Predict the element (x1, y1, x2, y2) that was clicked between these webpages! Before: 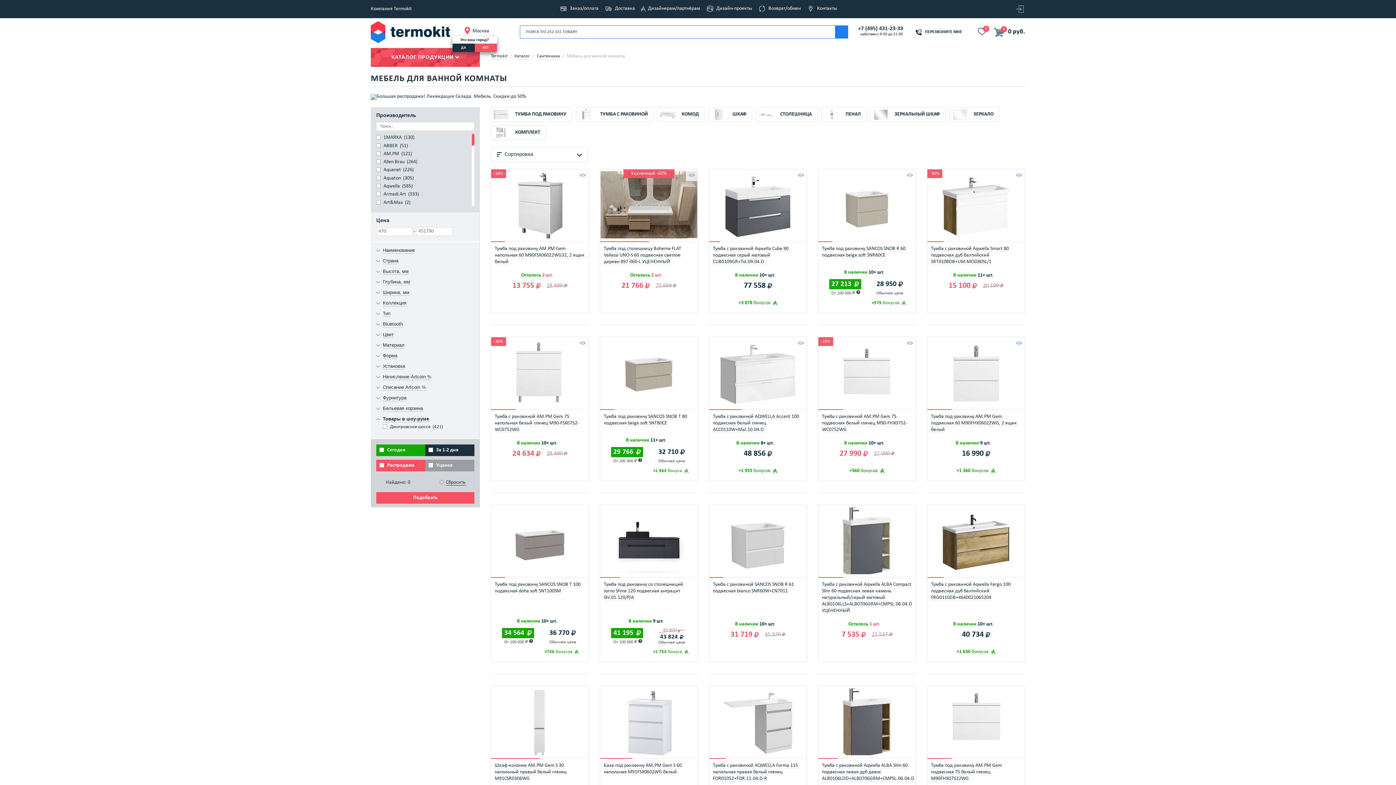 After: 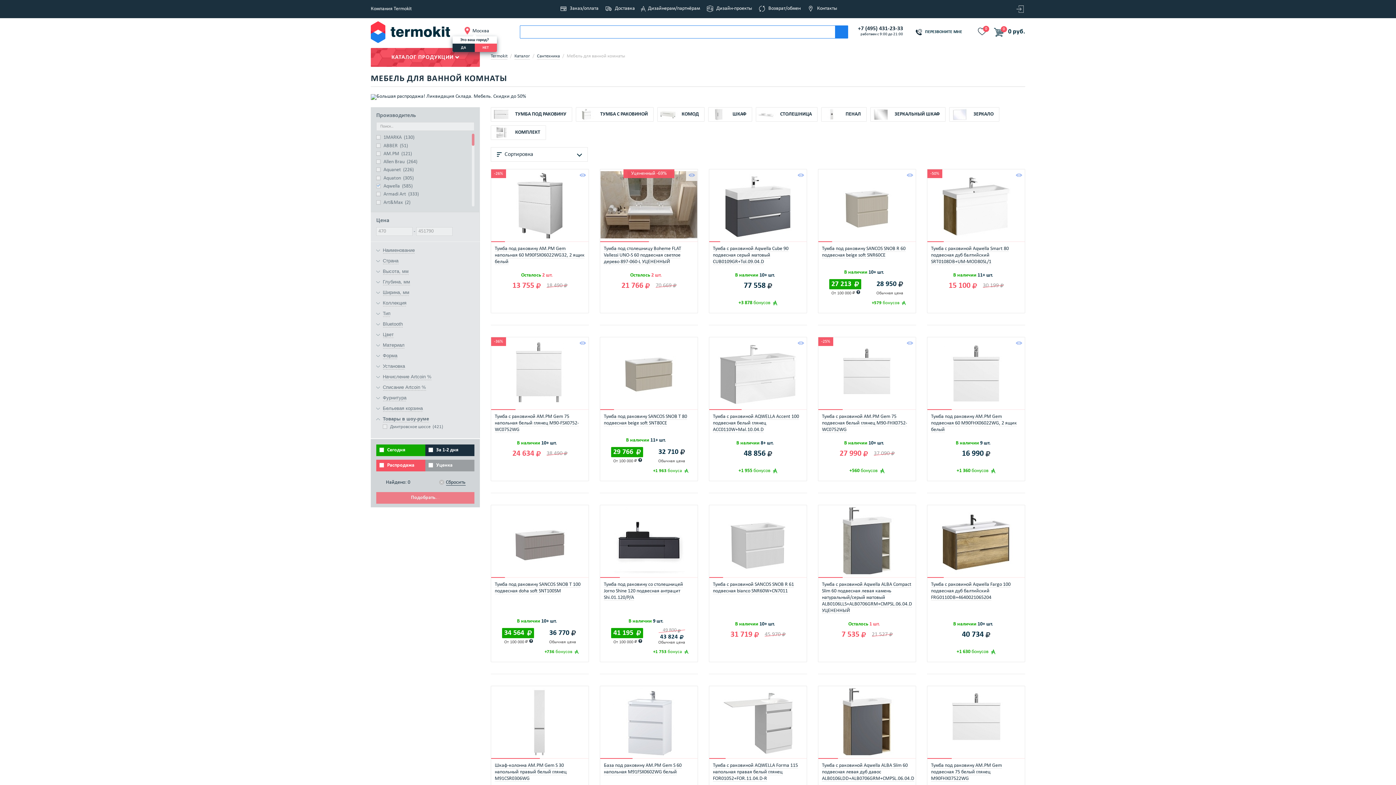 Action: bbox: (383, 183, 412, 189) label: Aqwella  (585)